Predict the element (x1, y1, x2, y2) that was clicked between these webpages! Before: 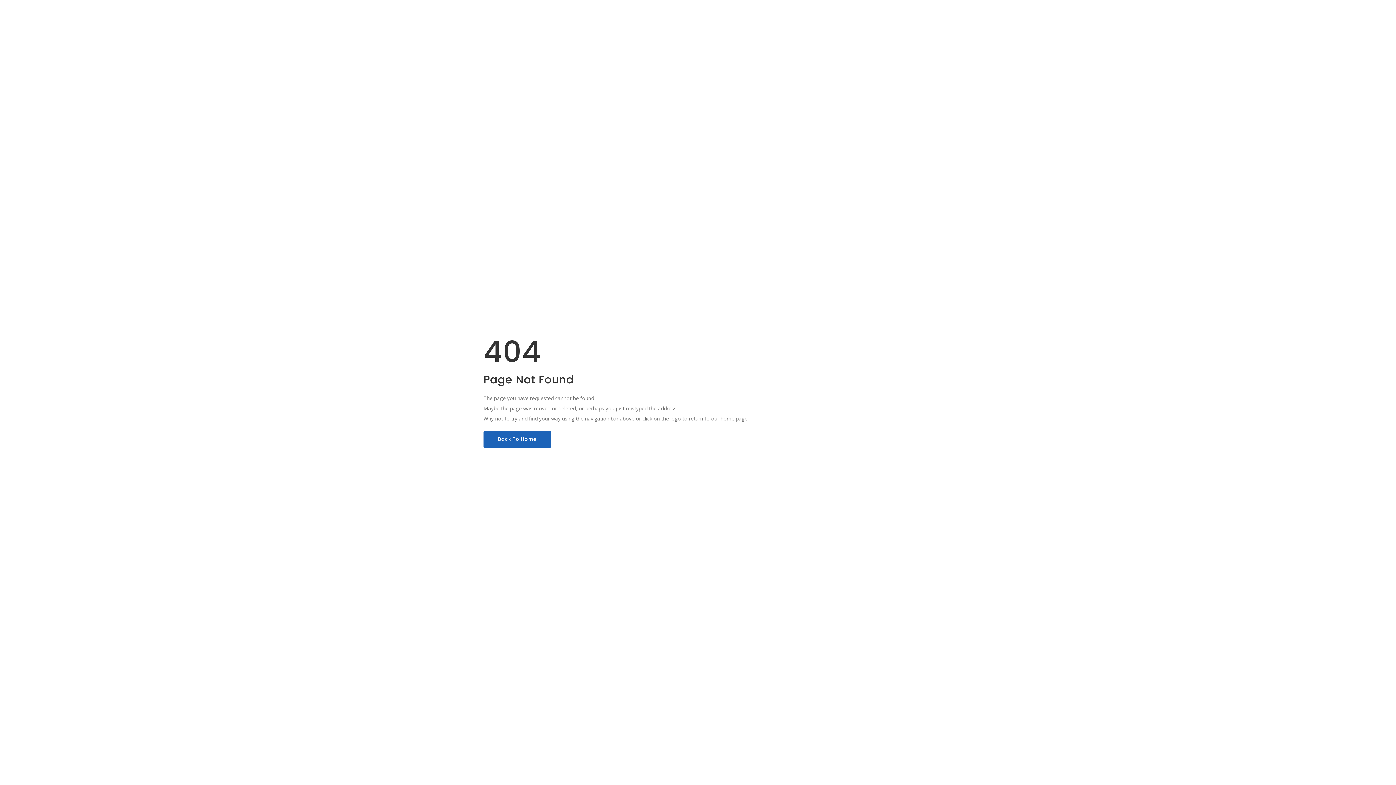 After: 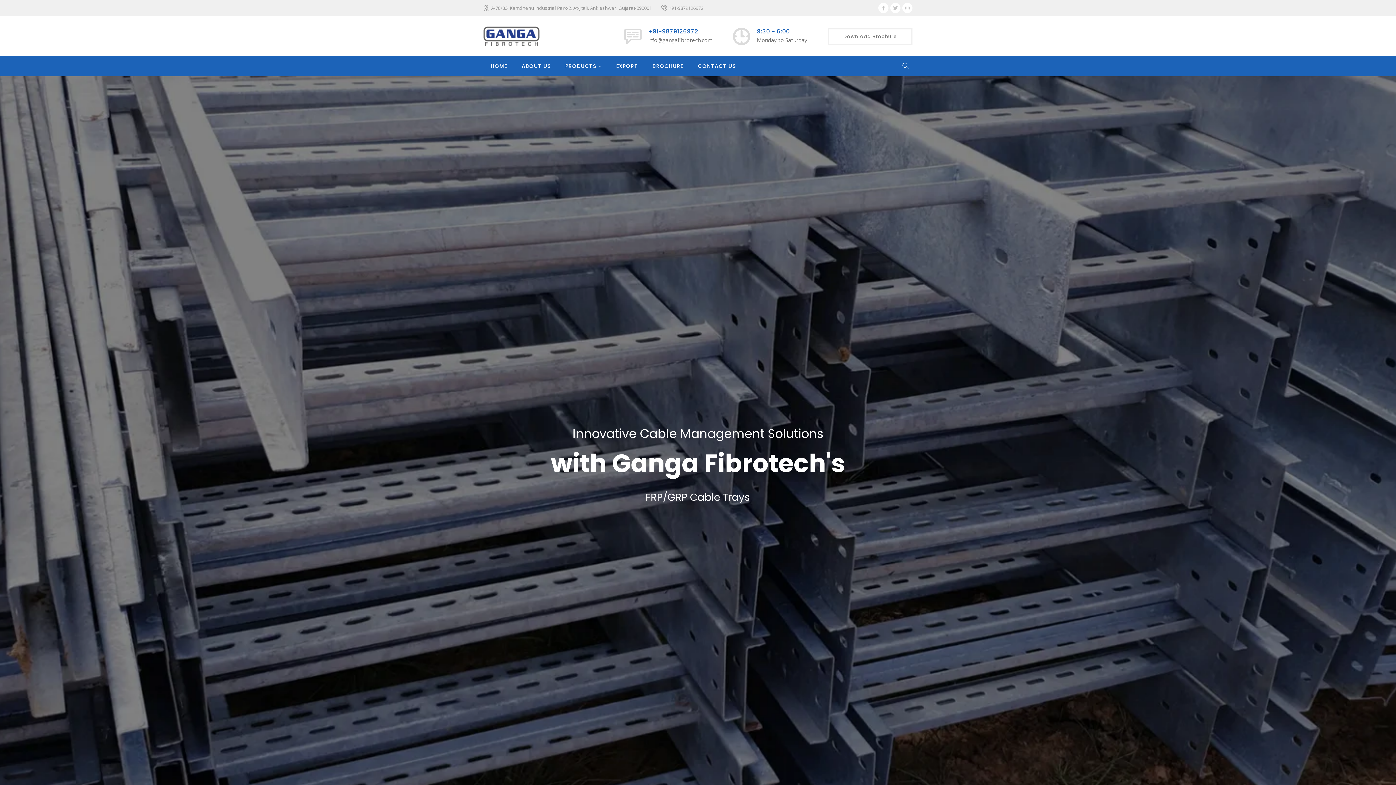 Action: bbox: (483, 431, 551, 448) label: Back To Home